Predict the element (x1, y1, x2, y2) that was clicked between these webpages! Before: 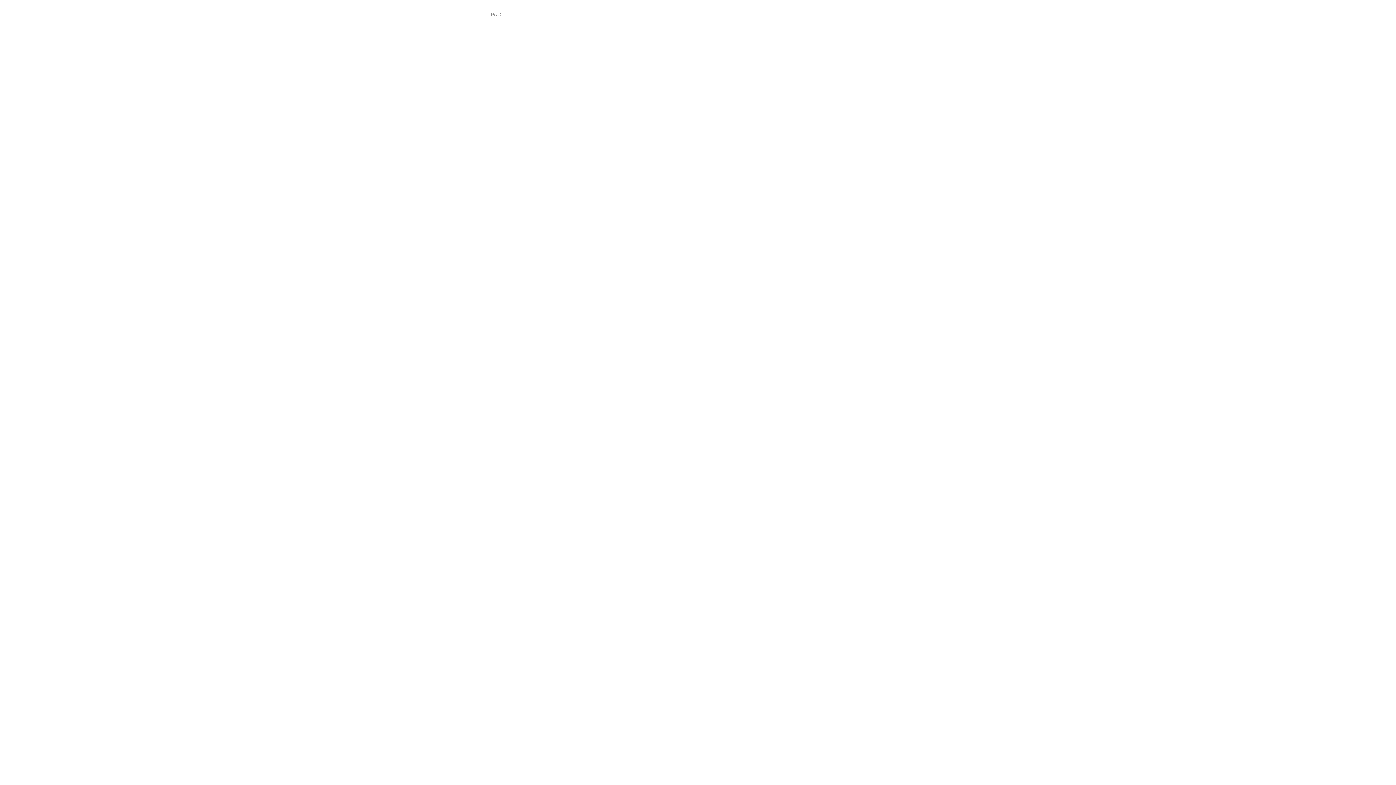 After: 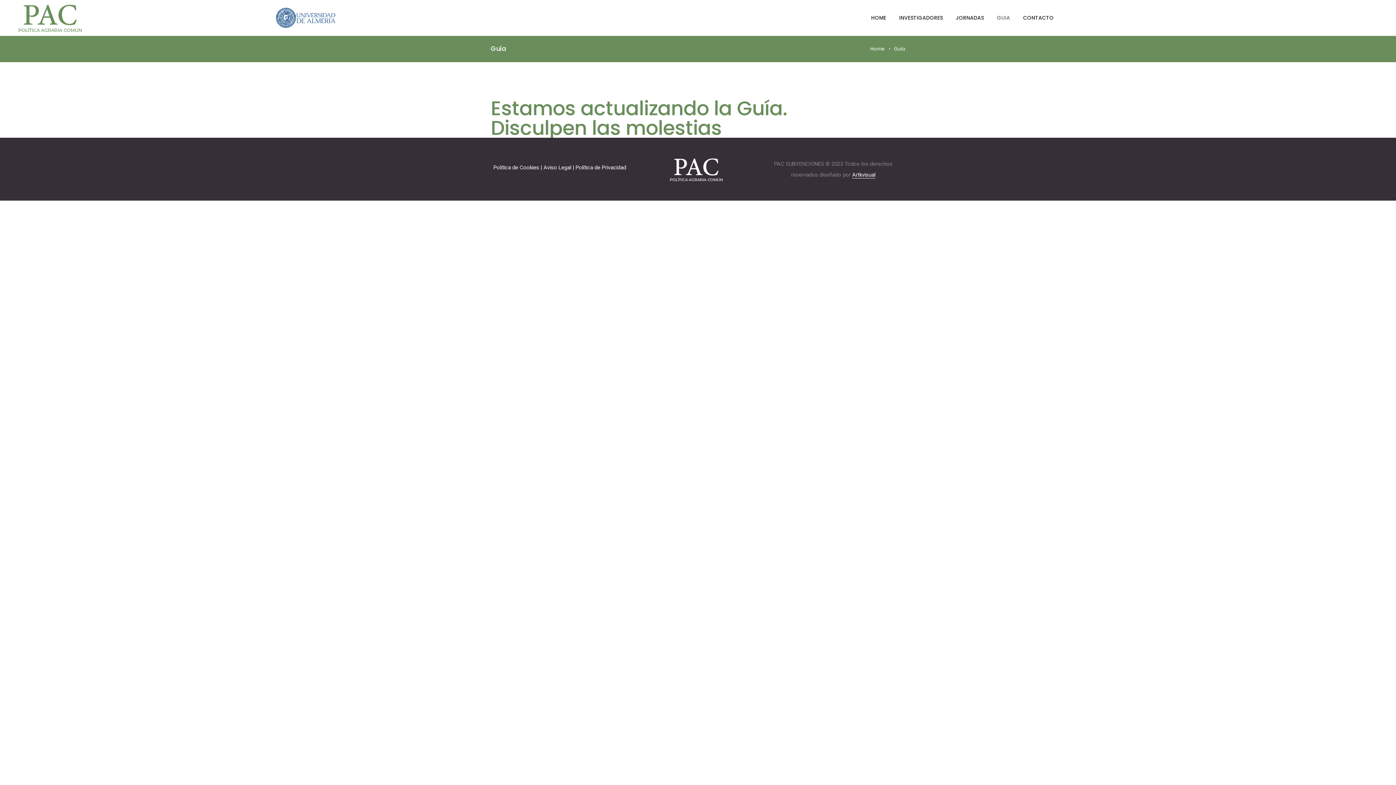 Action: bbox: (873, 0, 886, 29) label: GUIA